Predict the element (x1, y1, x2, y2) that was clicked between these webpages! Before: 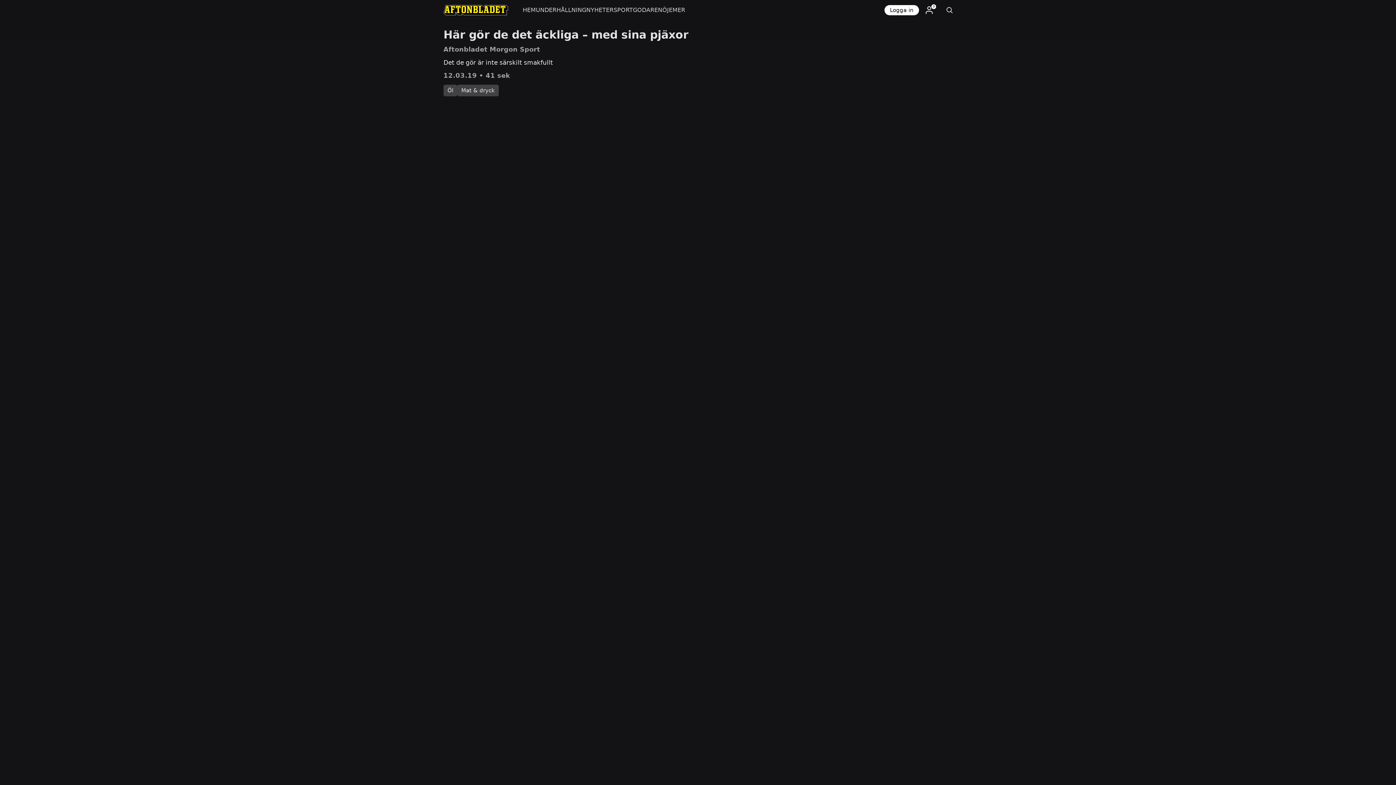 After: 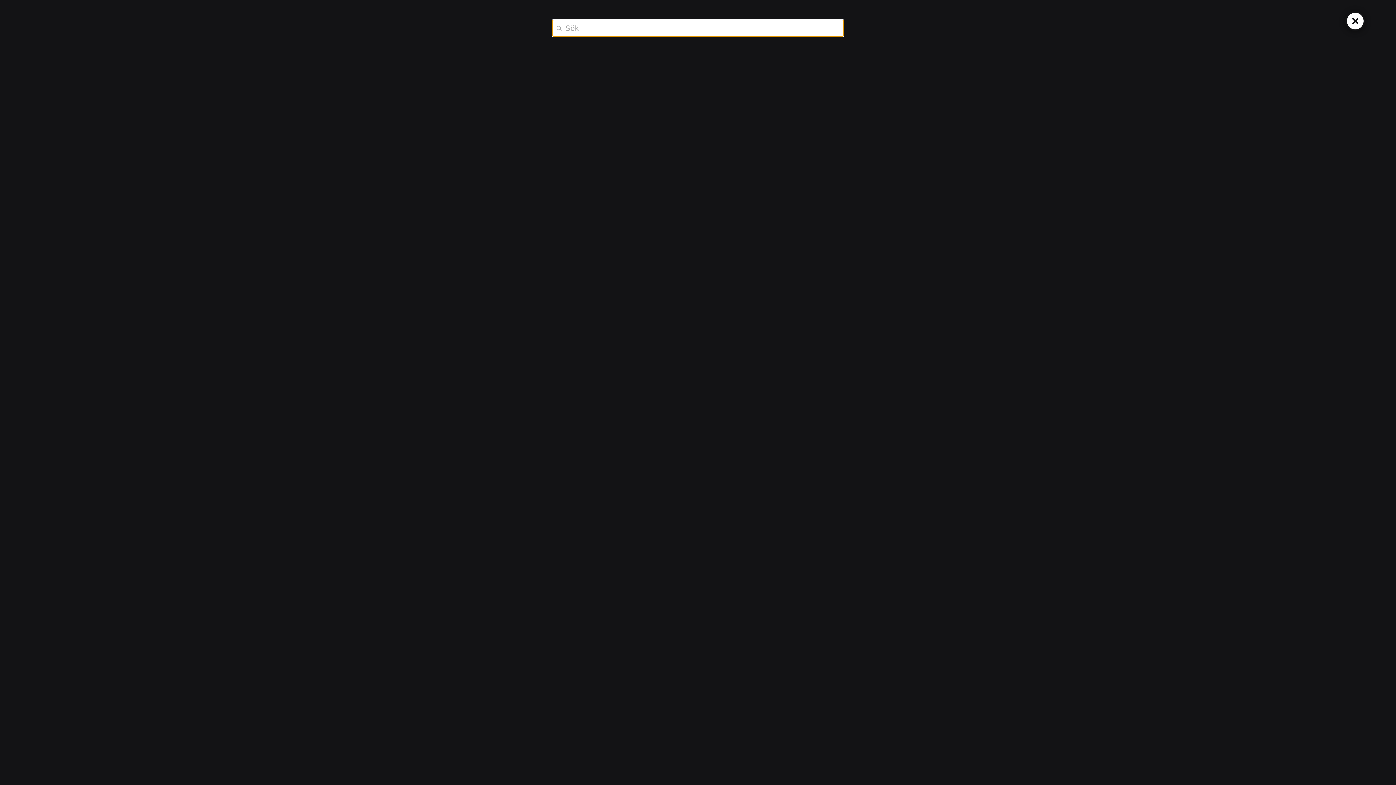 Action: bbox: (939, 0, 960, 20)